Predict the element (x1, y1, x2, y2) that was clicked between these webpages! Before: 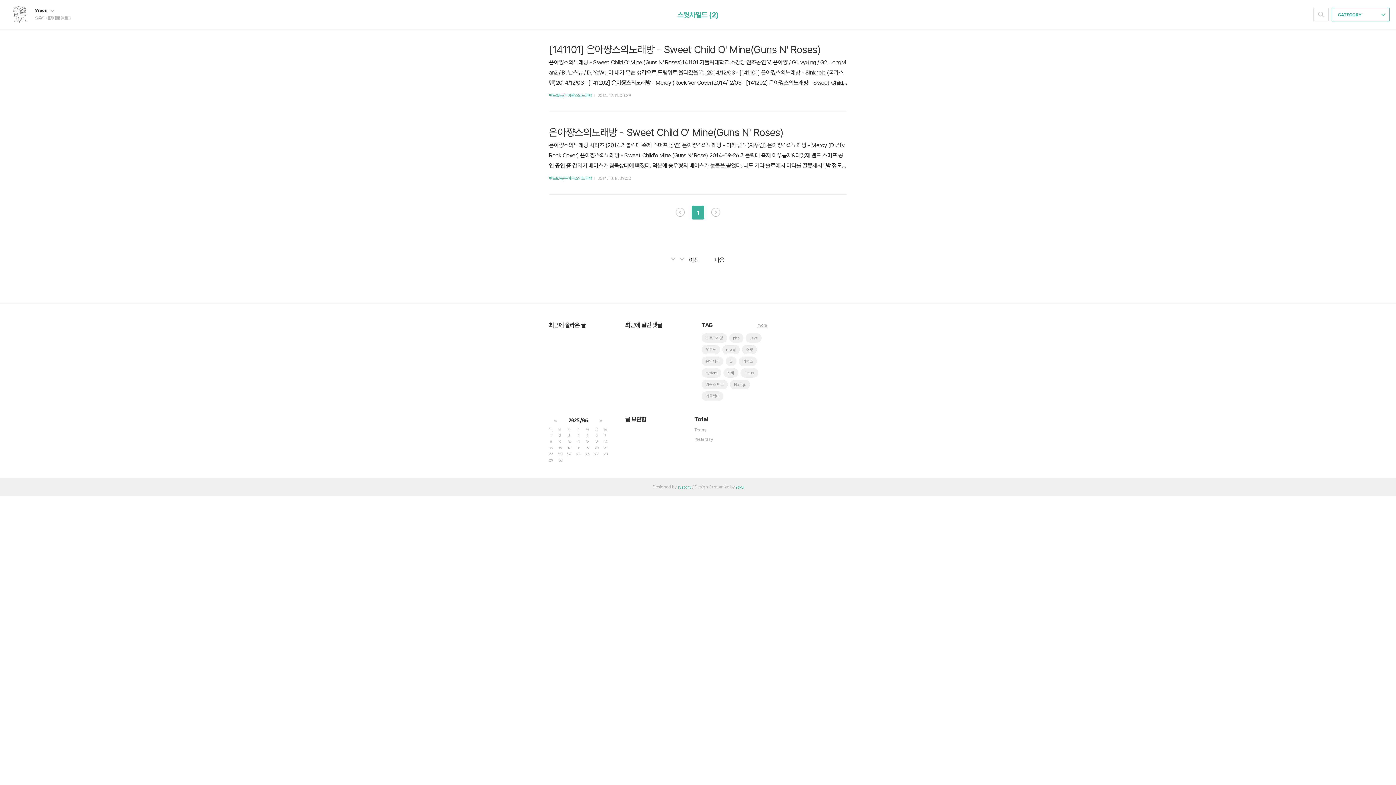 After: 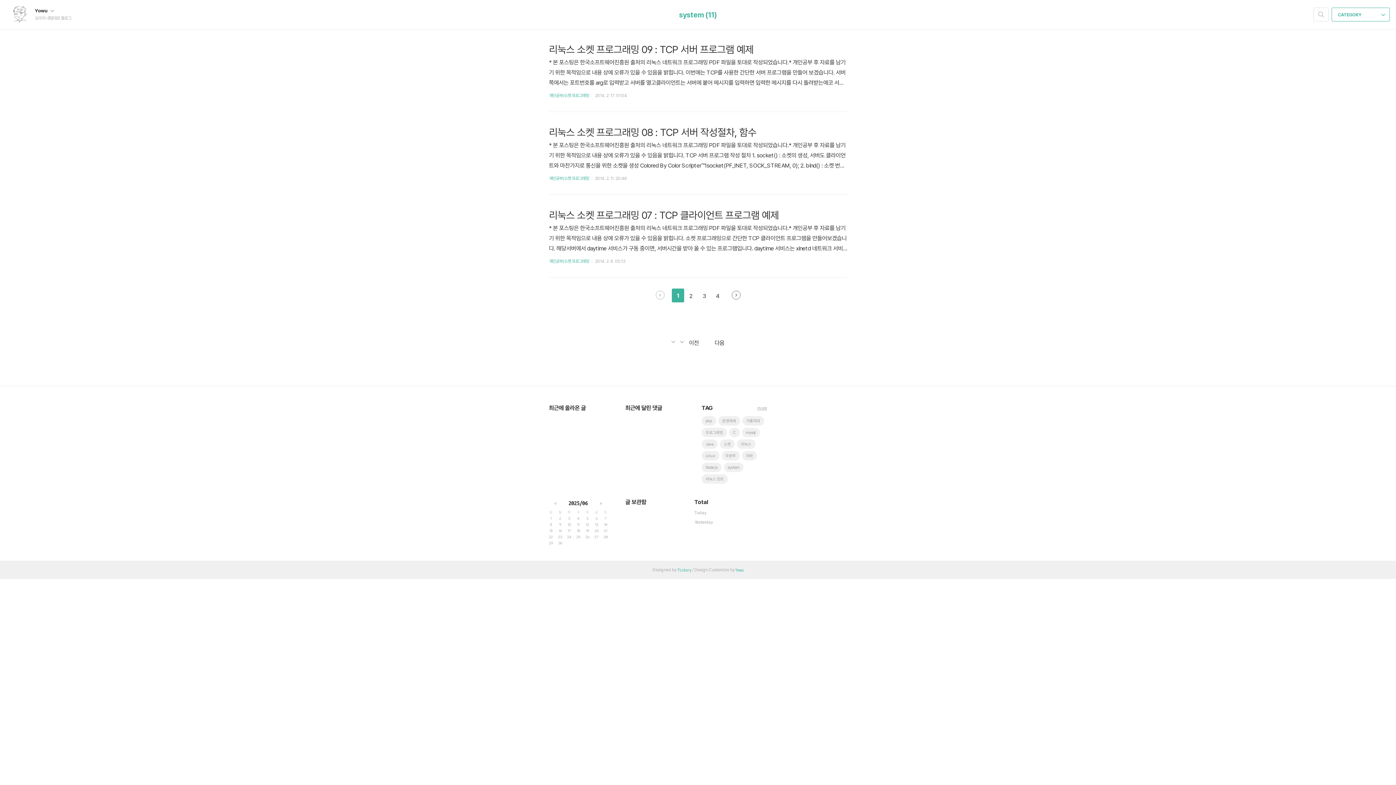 Action: bbox: (701, 368, 721, 377) label: system